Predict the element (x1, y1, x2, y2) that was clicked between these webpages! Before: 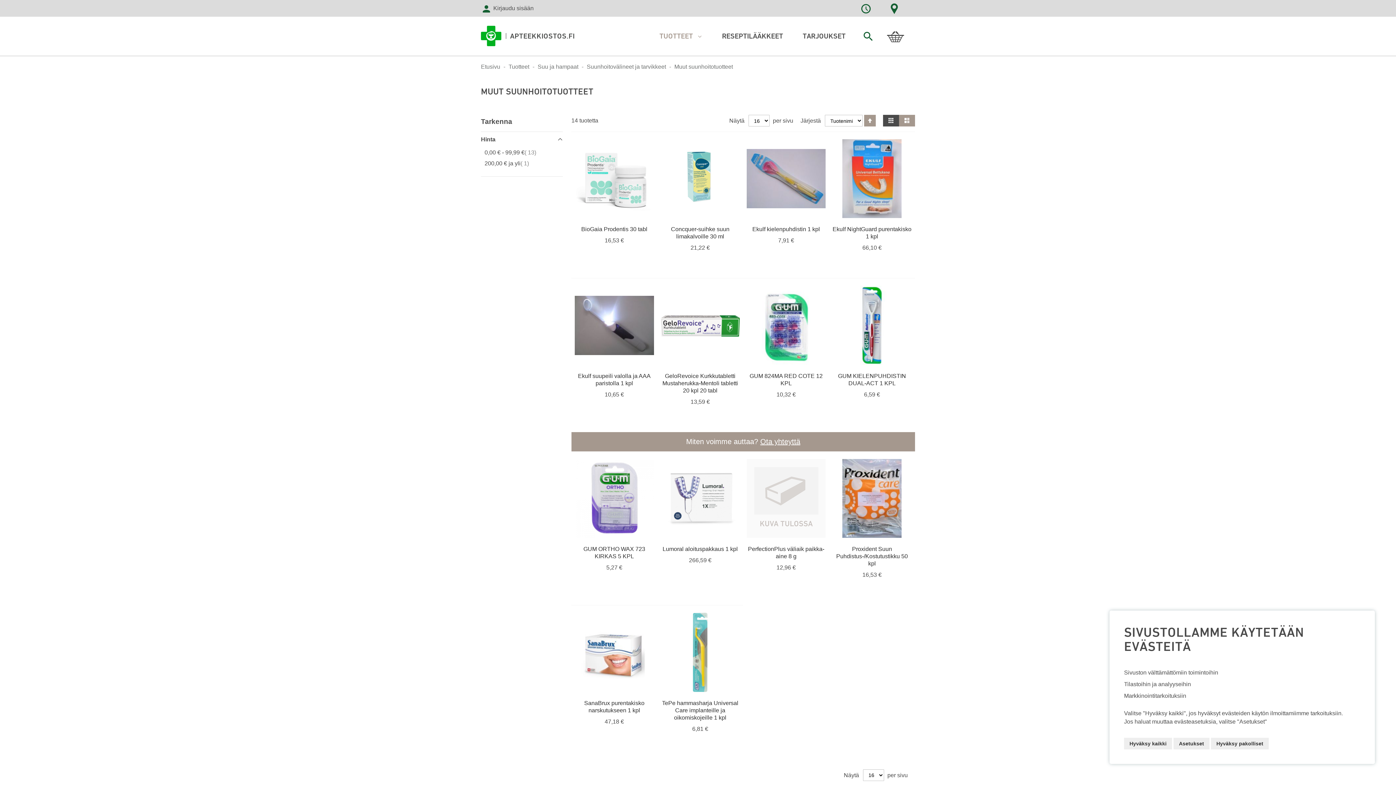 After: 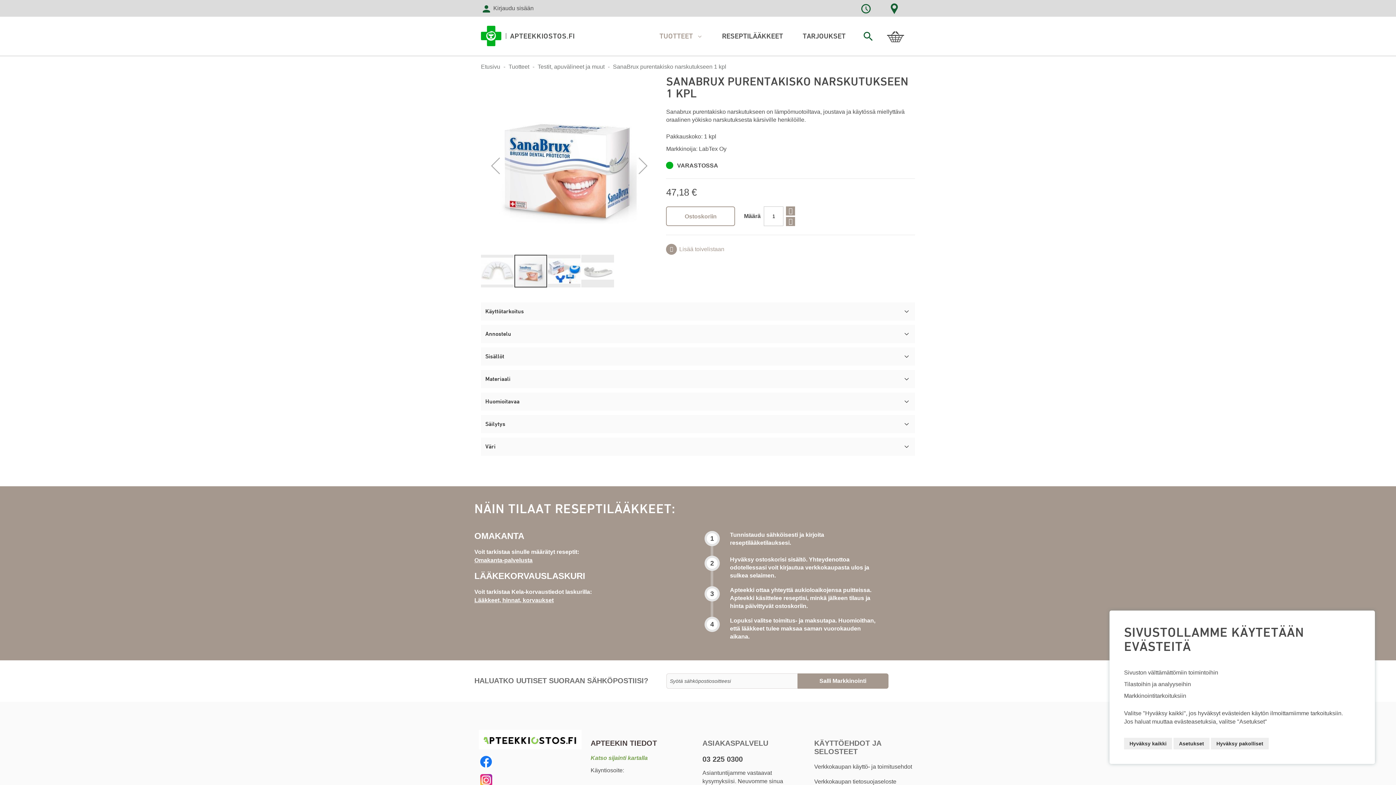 Action: bbox: (574, 613, 654, 694)